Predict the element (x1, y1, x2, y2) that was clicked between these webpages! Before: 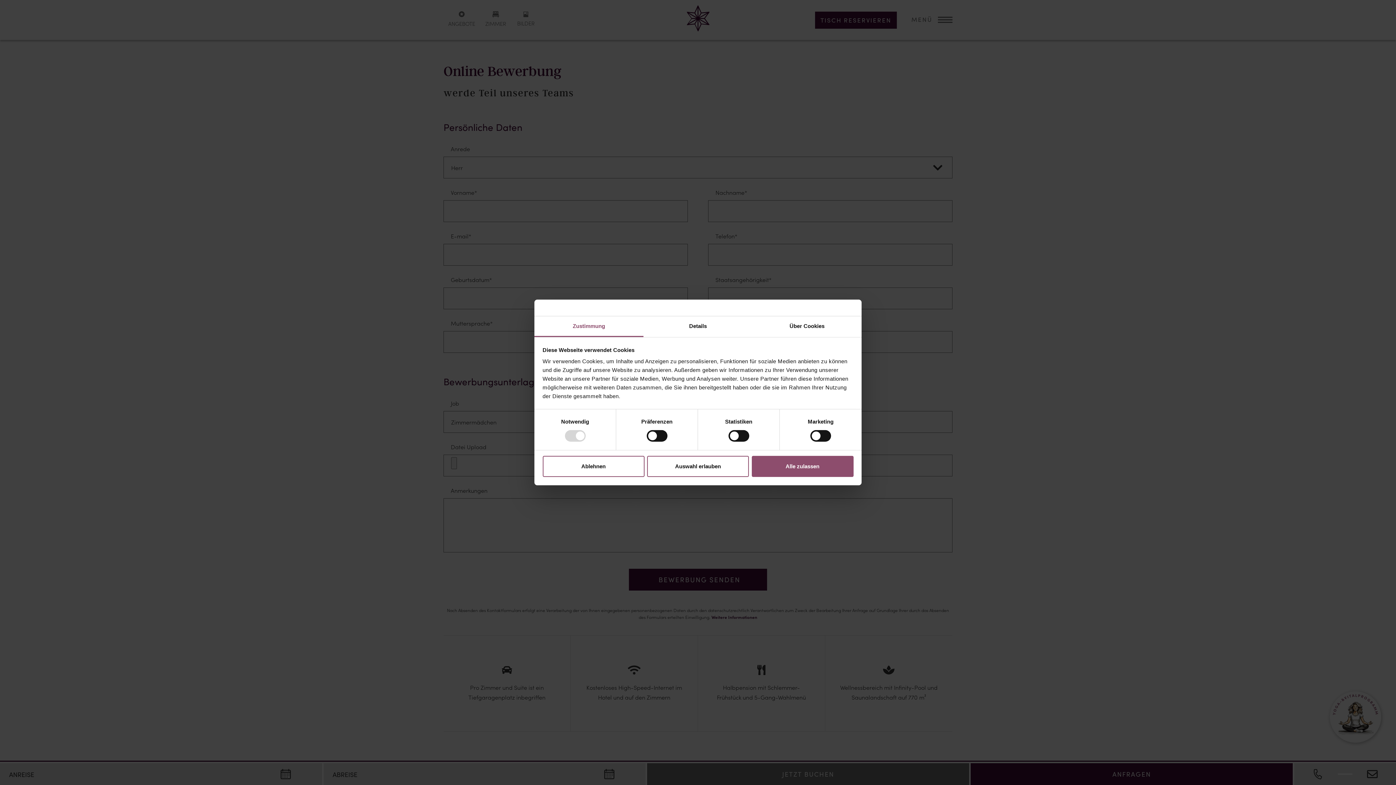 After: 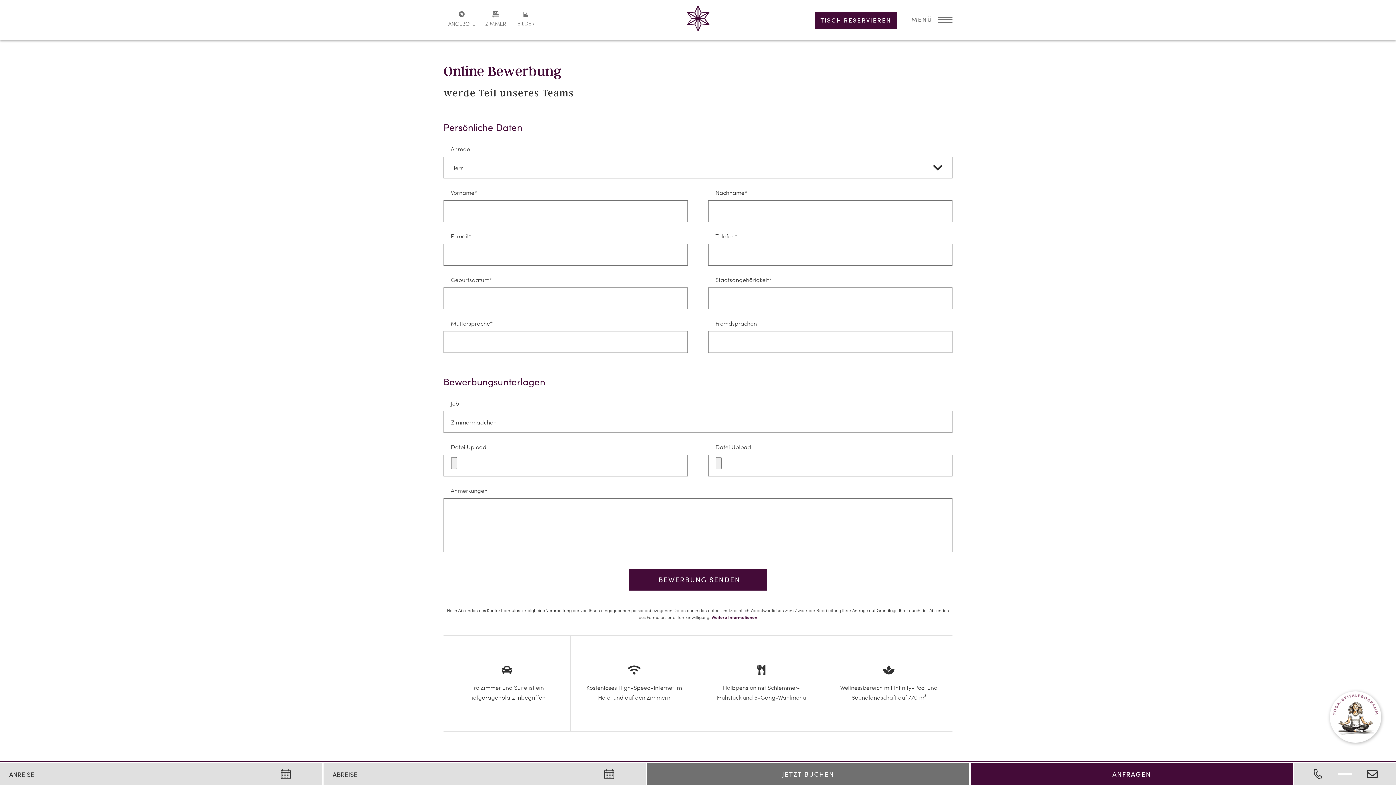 Action: bbox: (542, 456, 644, 477) label: Ablehnen